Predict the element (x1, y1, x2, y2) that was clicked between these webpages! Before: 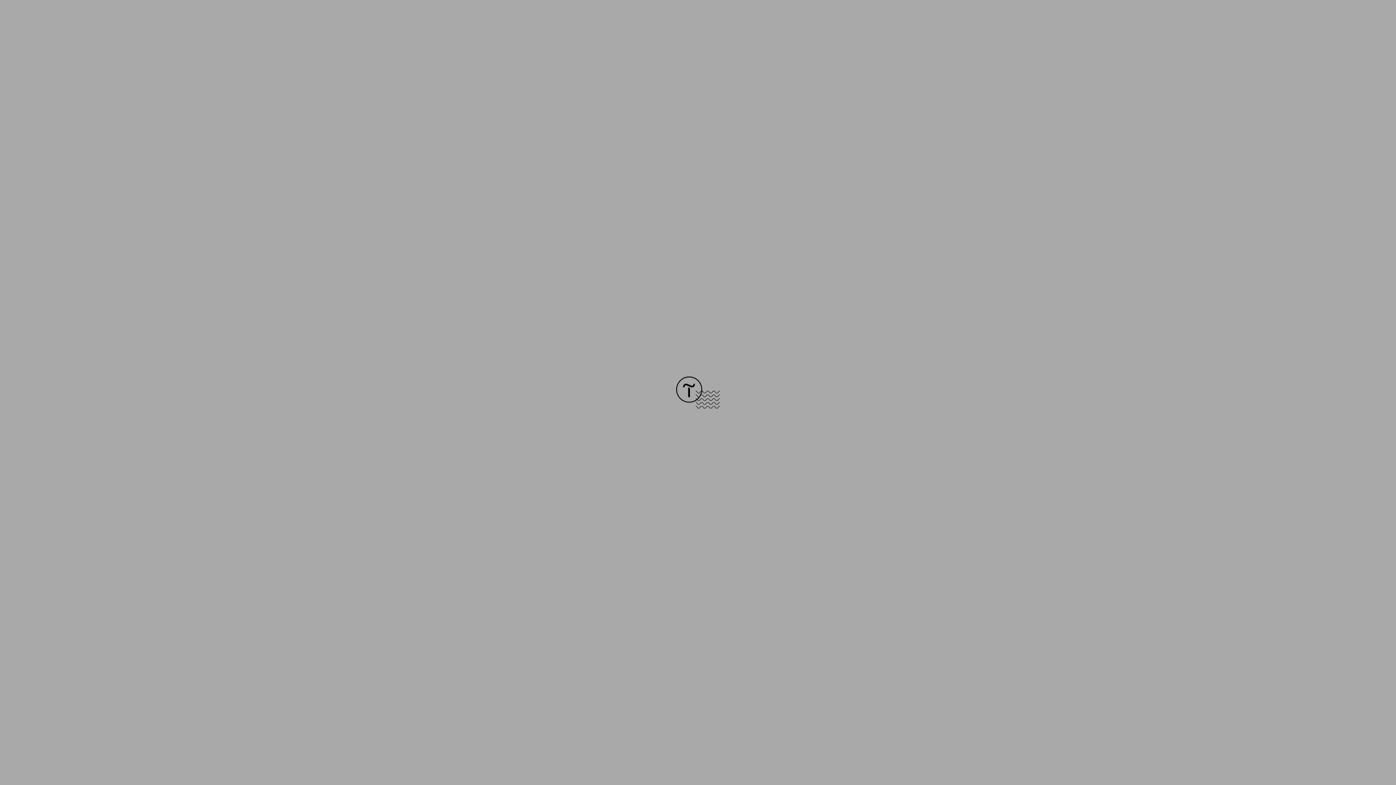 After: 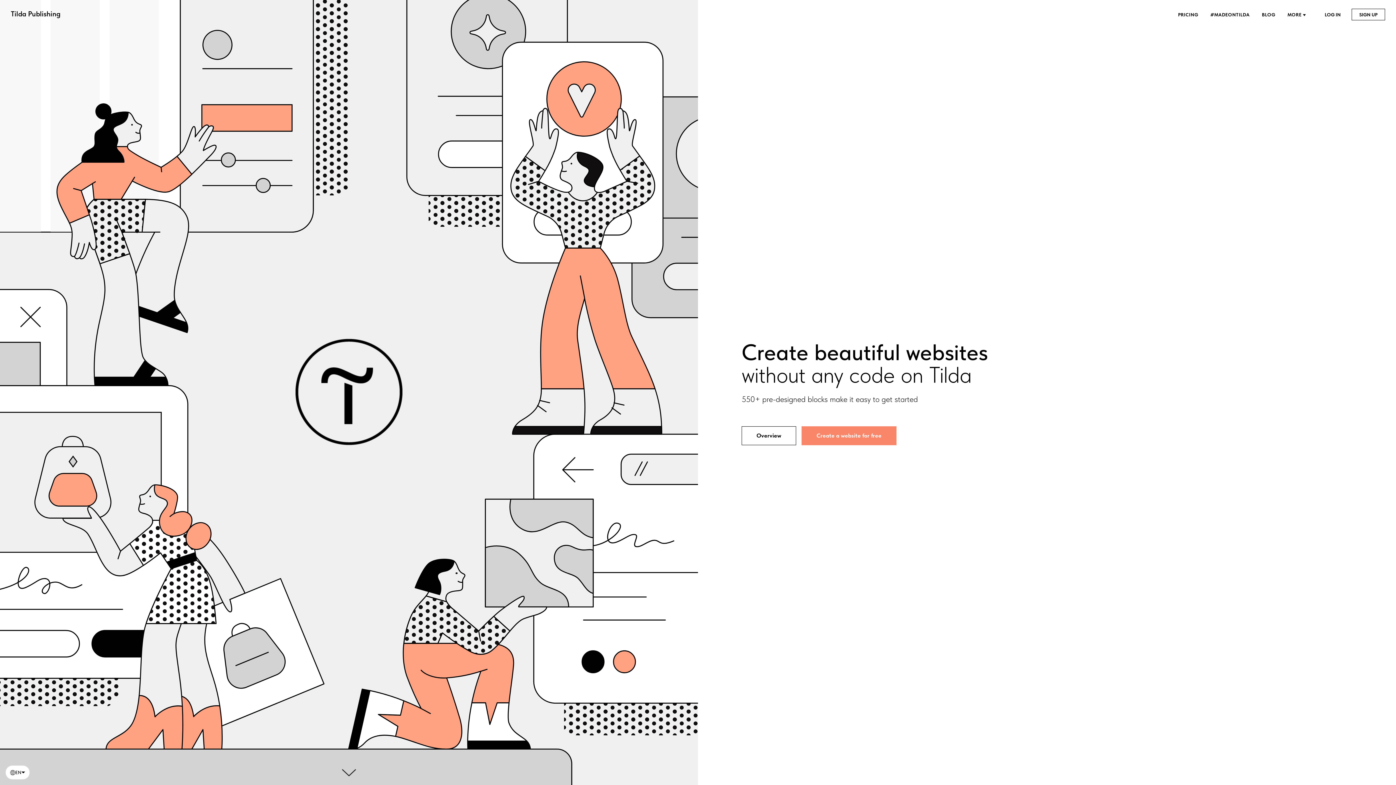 Action: bbox: (676, 403, 720, 409)